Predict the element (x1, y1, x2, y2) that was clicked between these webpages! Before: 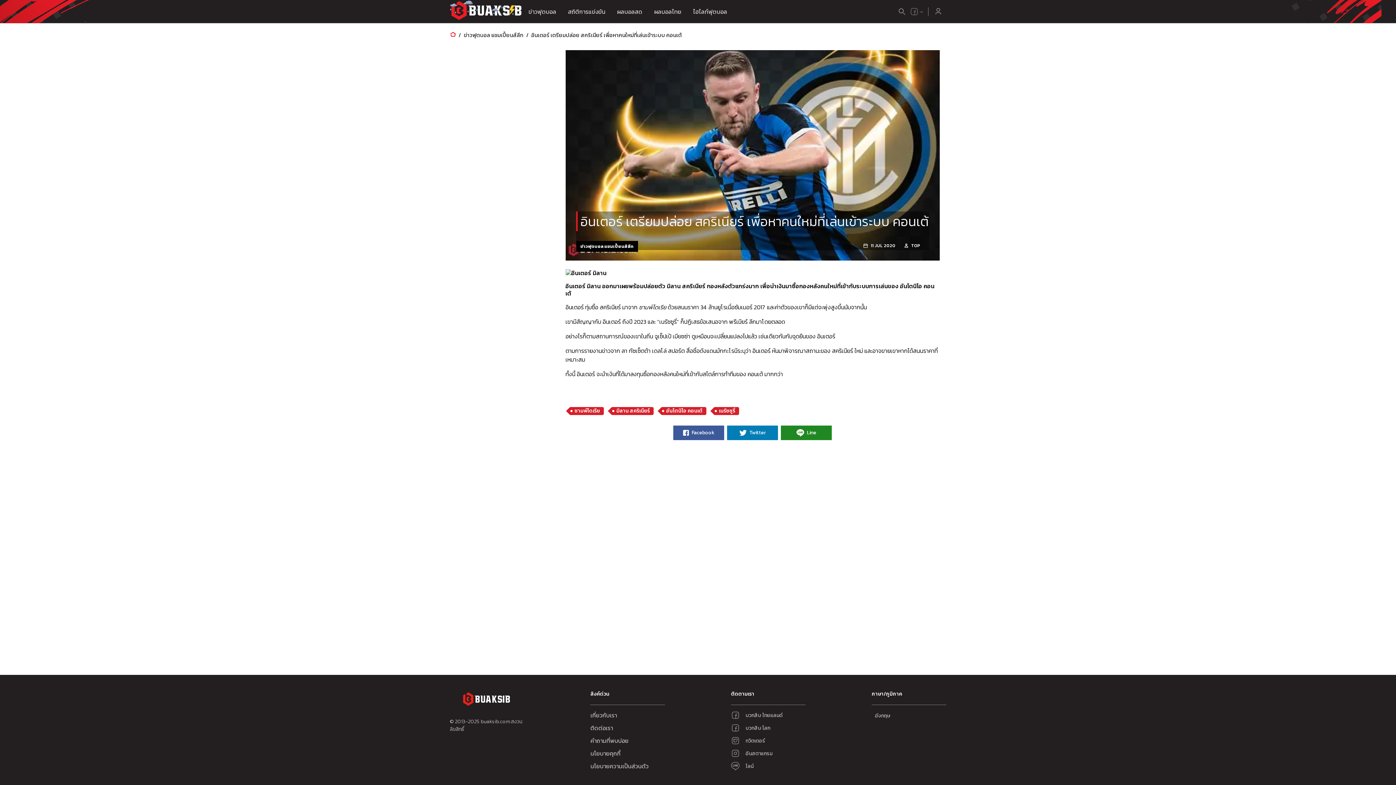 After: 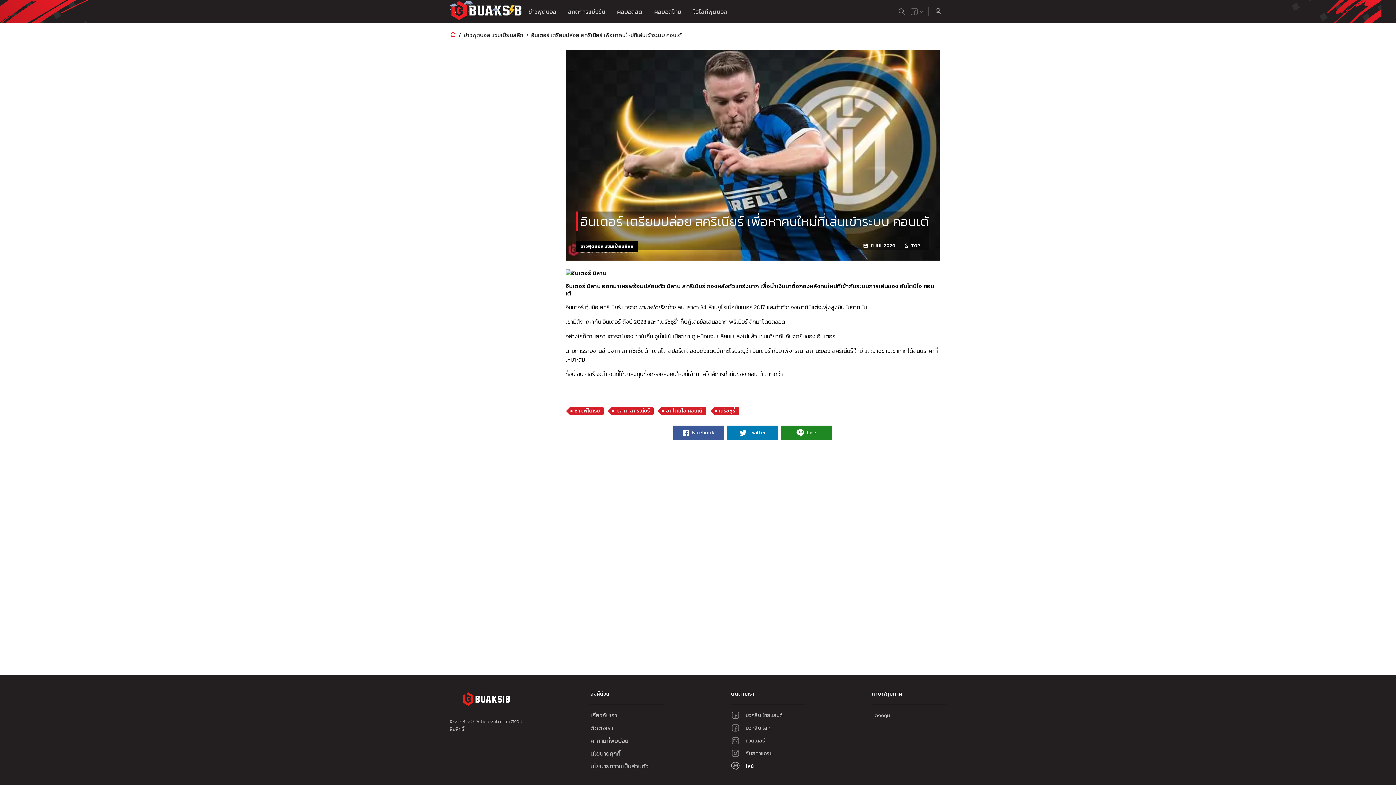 Action: bbox: (731, 762, 805, 770) label: ไลน์